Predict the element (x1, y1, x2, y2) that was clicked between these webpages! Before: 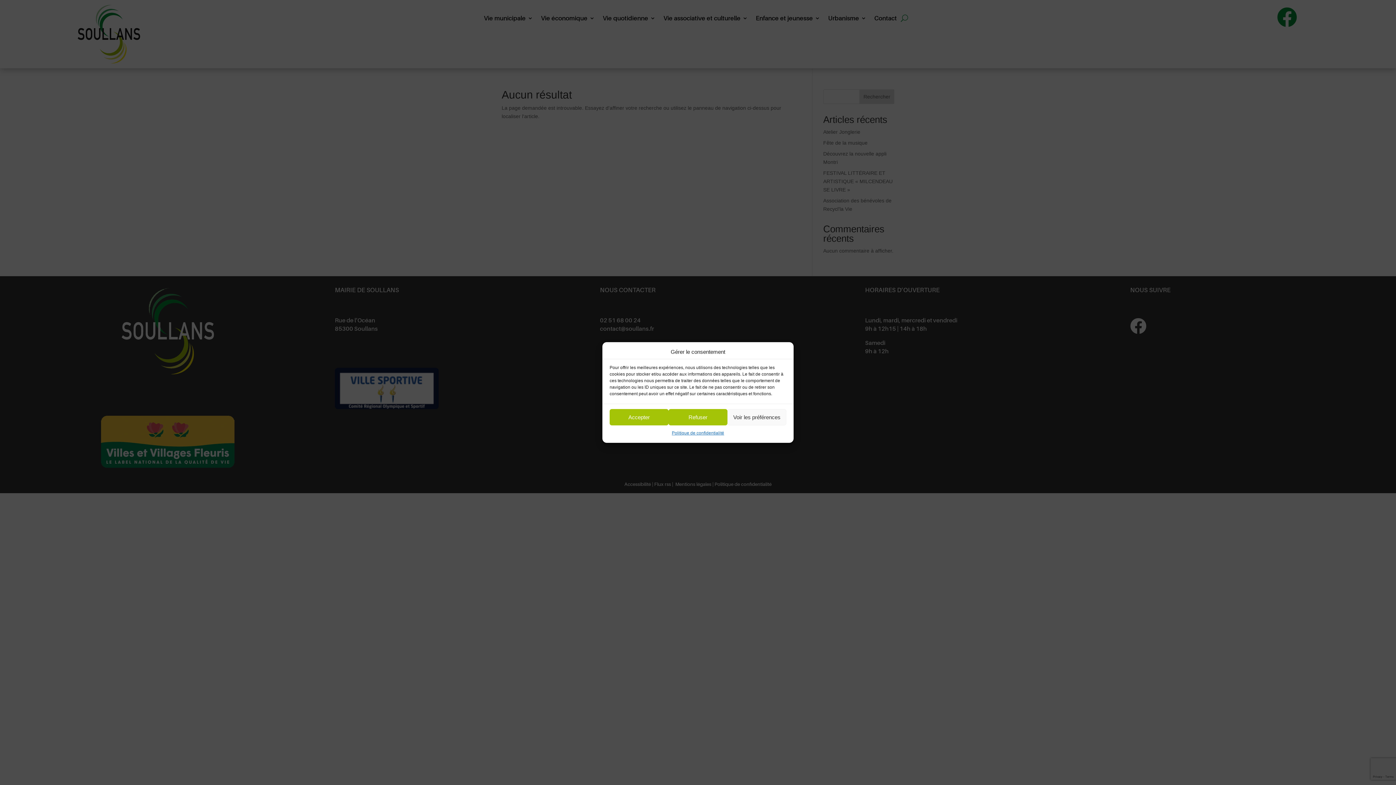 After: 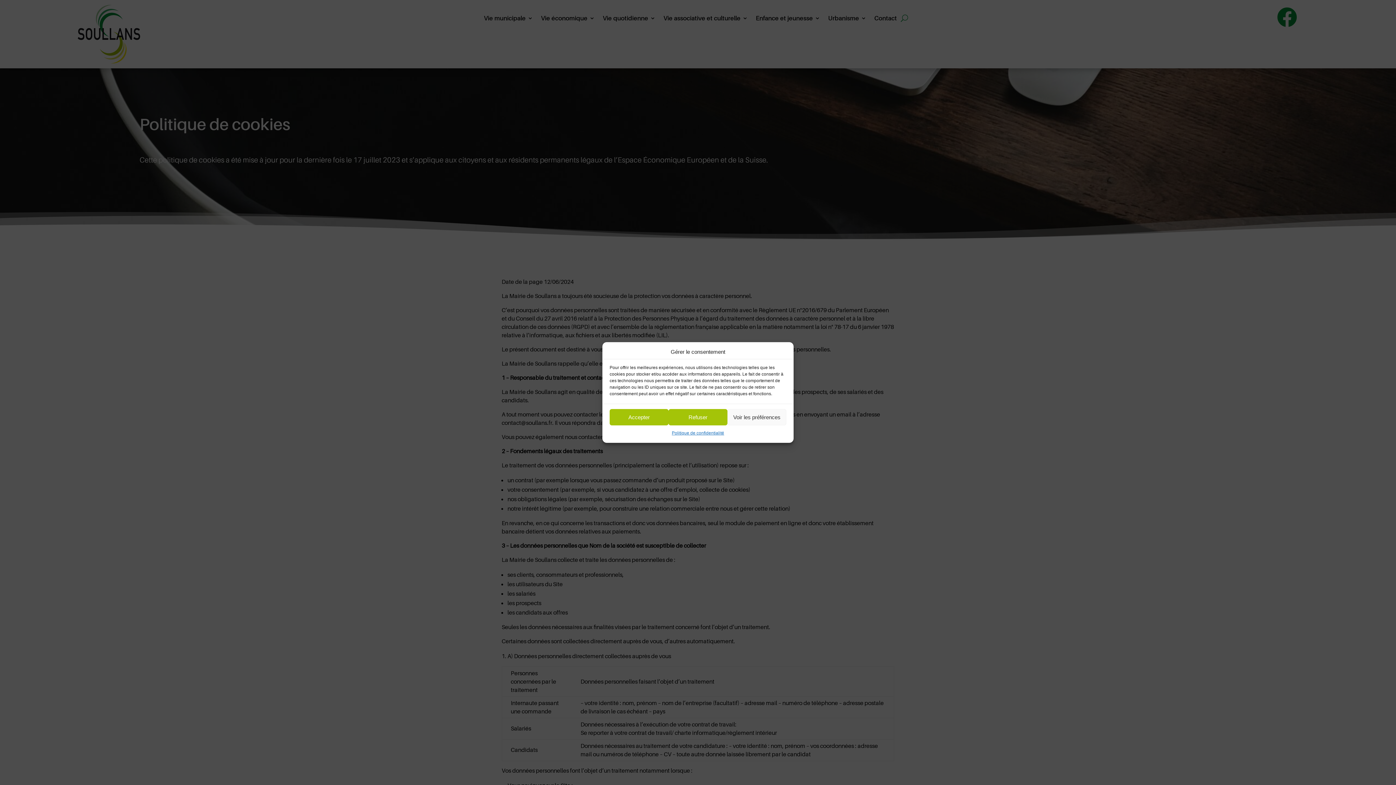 Action: label: Politique de confidentialité bbox: (671, 429, 724, 437)